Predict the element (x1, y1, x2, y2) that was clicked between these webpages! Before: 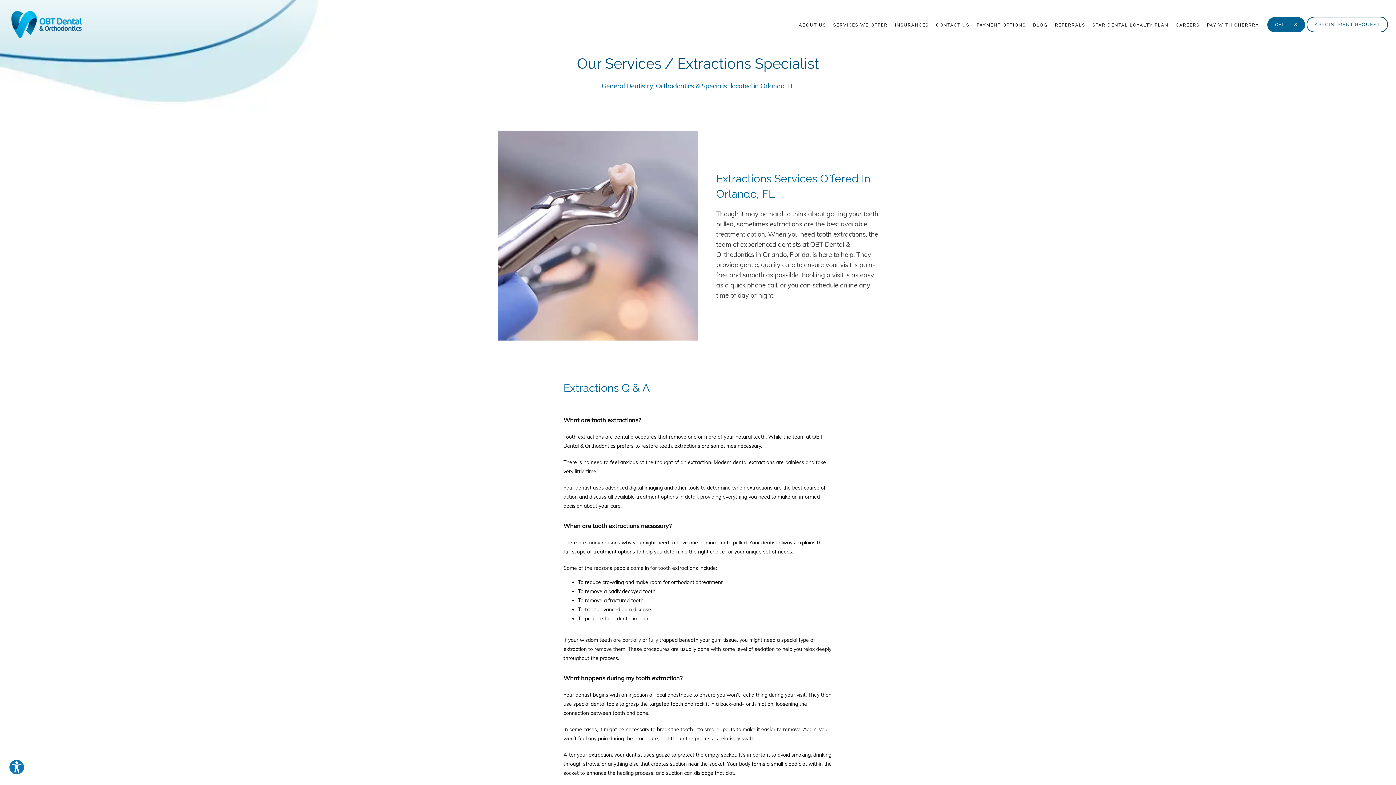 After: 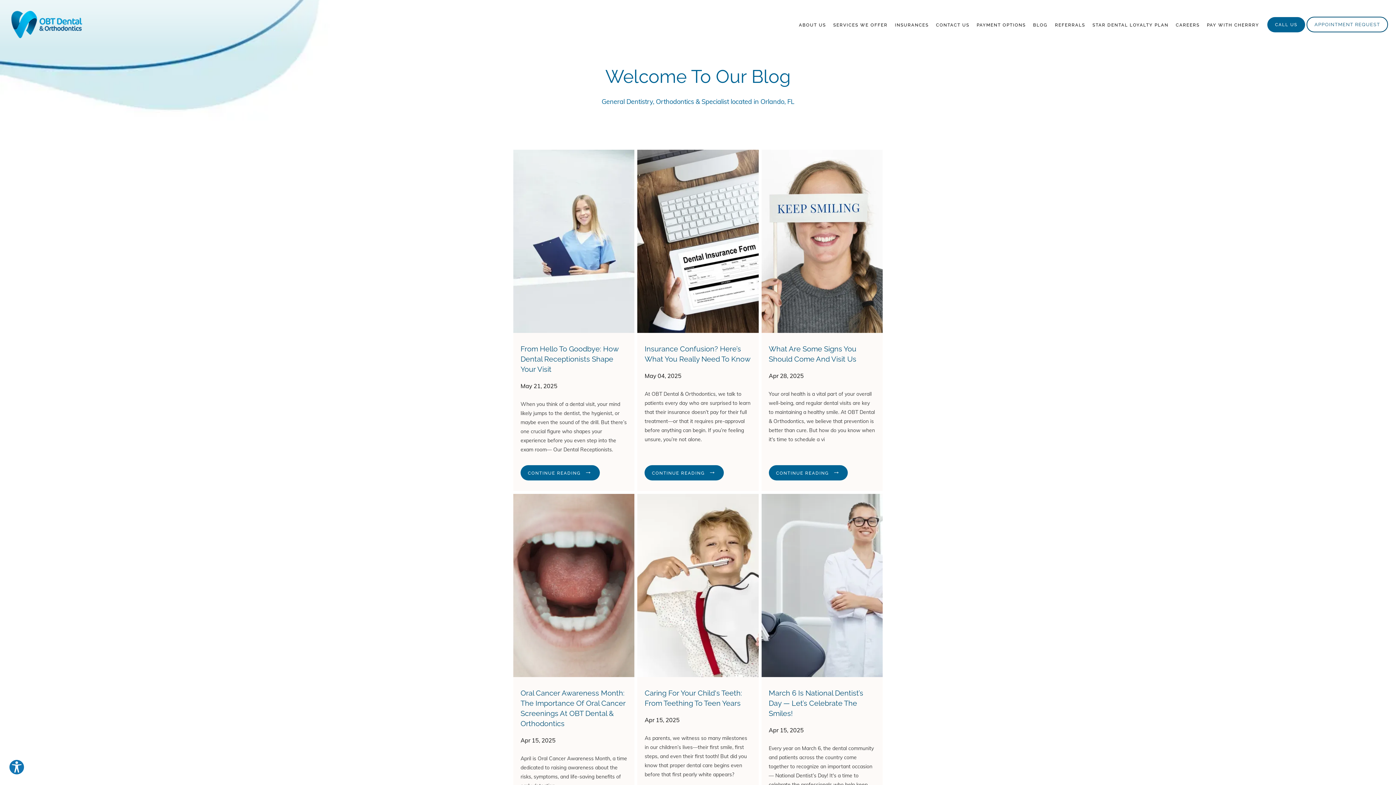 Action: bbox: (1033, 22, 1047, 27) label: BLOG